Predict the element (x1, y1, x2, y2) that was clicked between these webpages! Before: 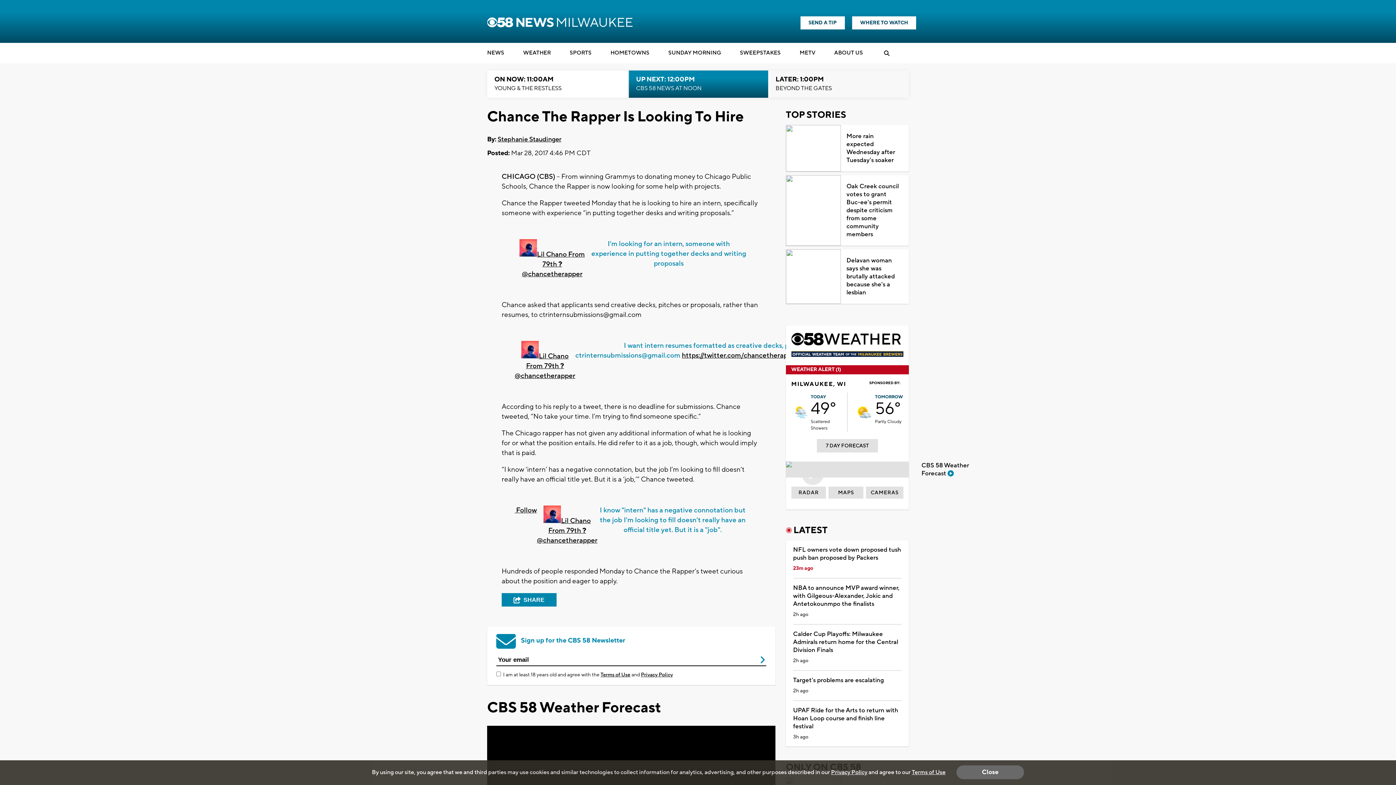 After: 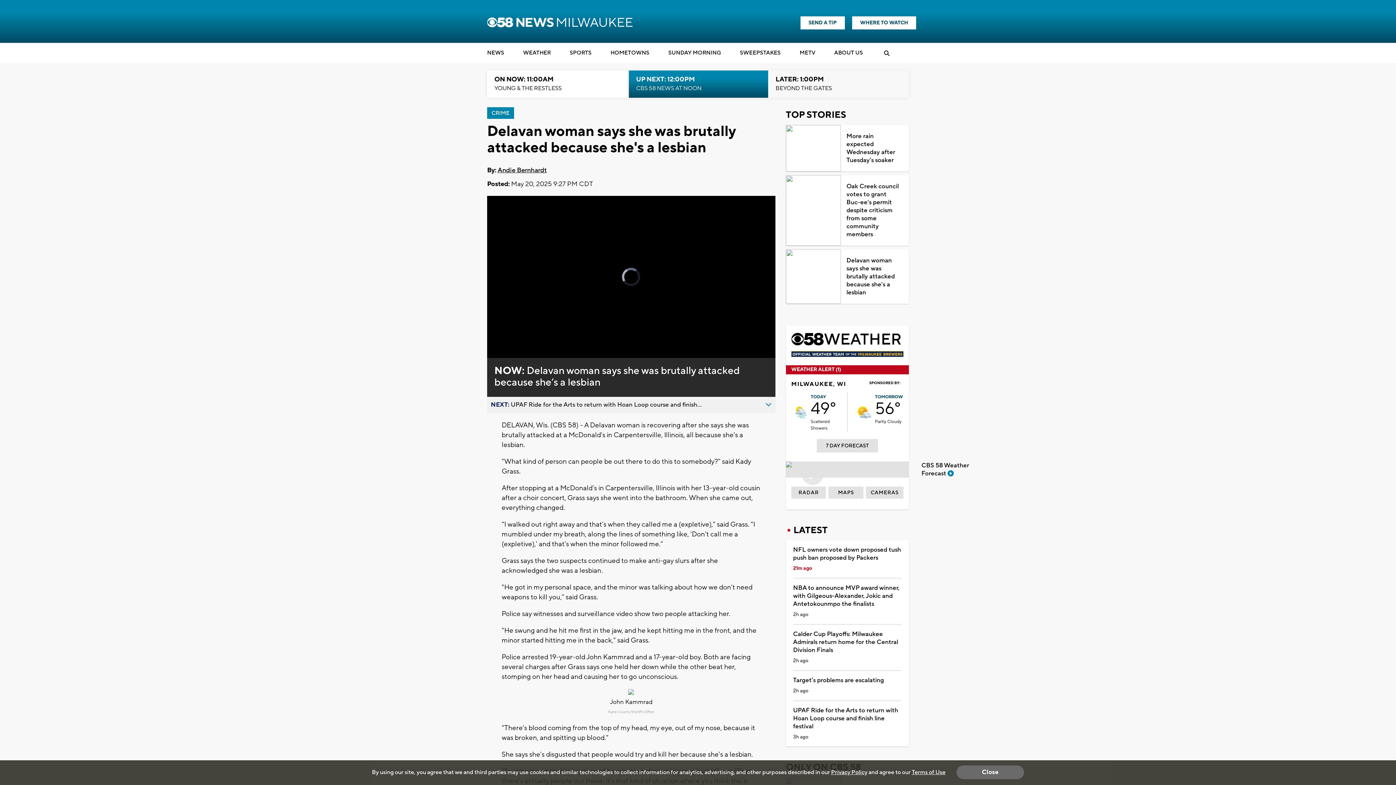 Action: bbox: (786, 250, 841, 304)